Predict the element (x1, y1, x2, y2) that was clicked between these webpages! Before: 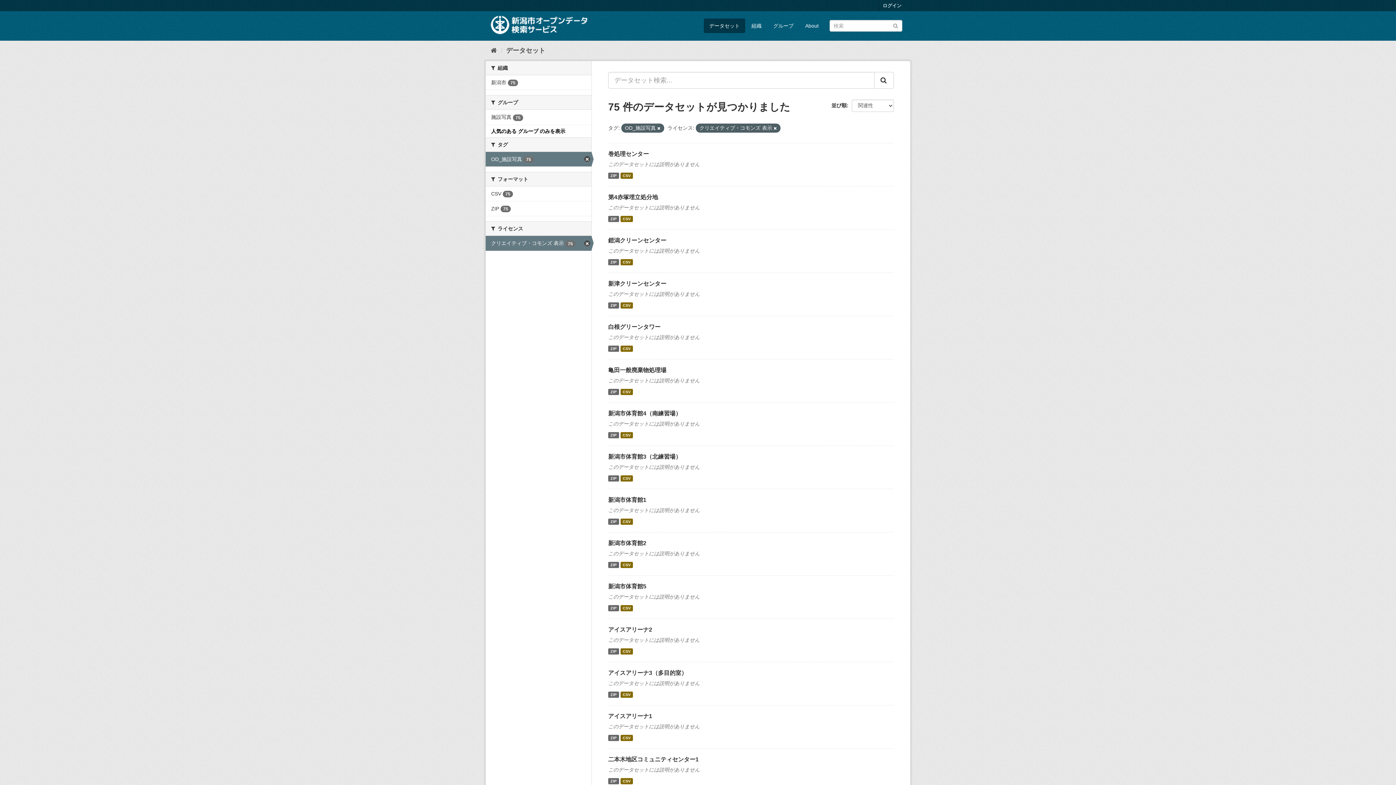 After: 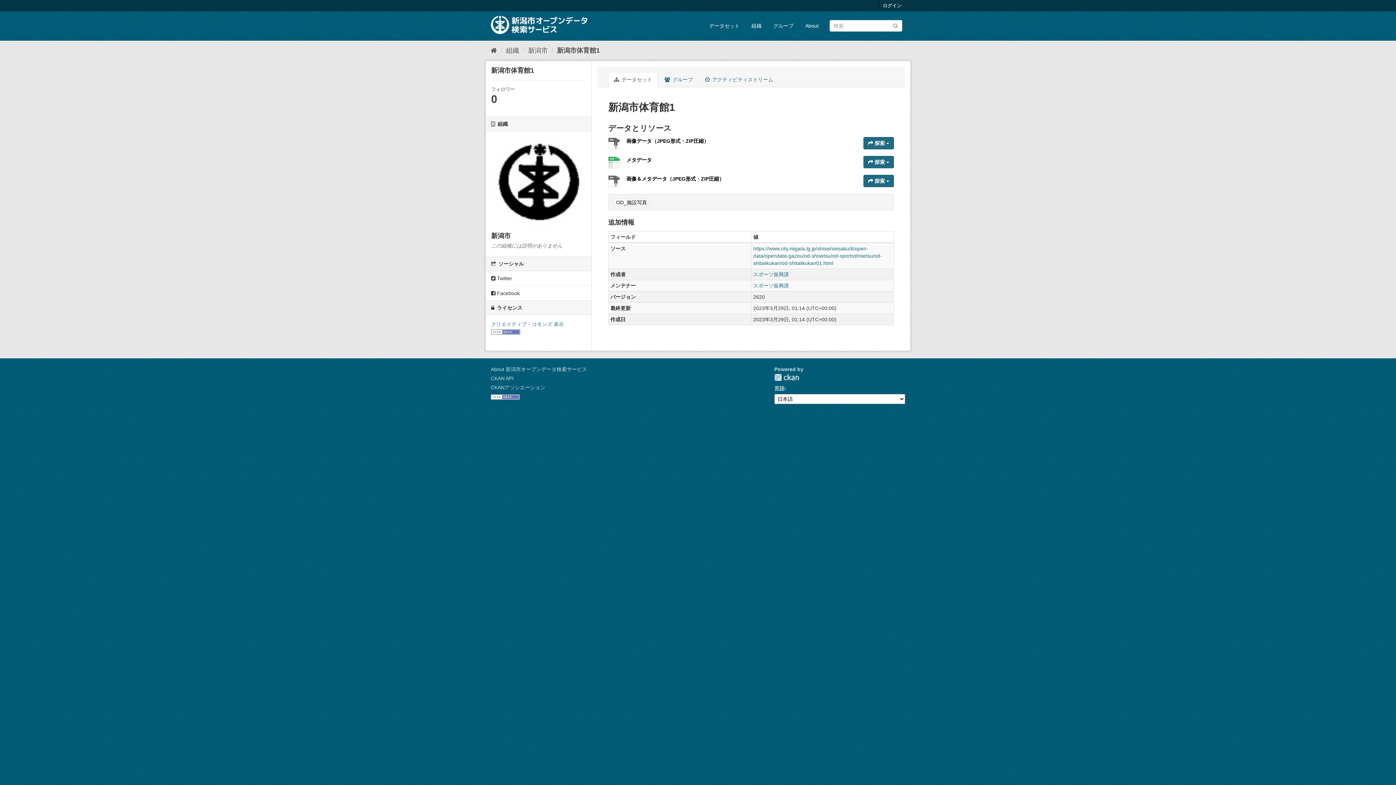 Action: label: ZIP bbox: (608, 518, 619, 525)